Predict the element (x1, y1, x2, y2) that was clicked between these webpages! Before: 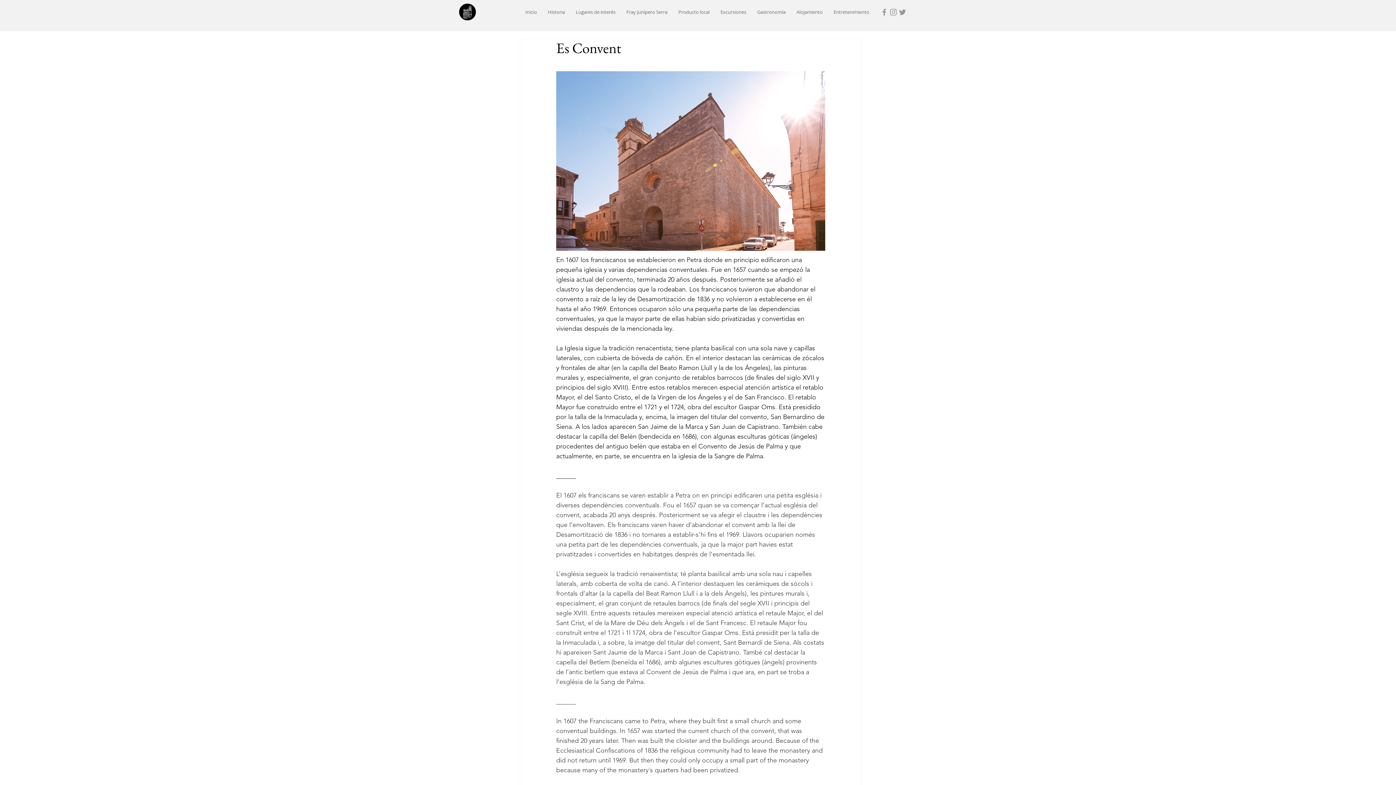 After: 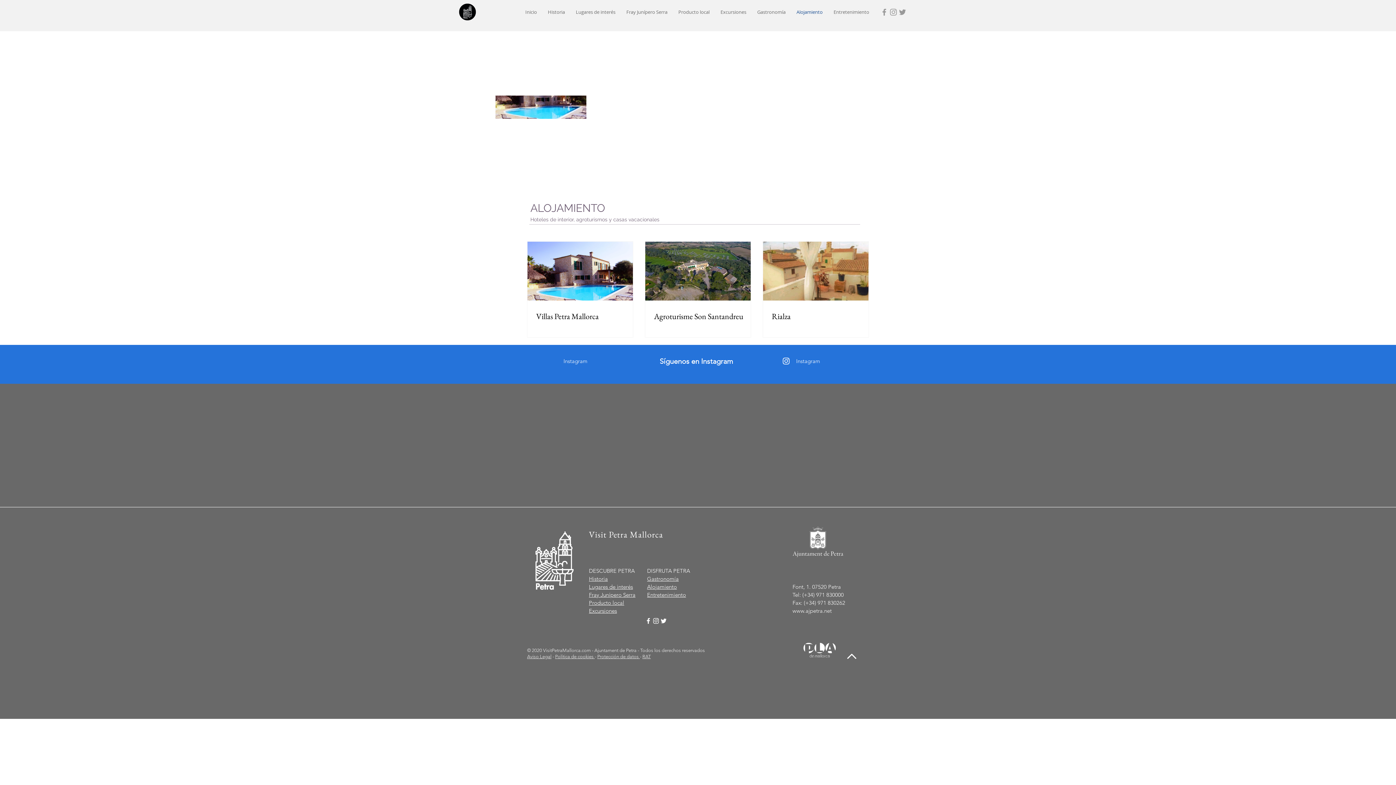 Action: bbox: (791, 5, 828, 18) label: Alojamiento